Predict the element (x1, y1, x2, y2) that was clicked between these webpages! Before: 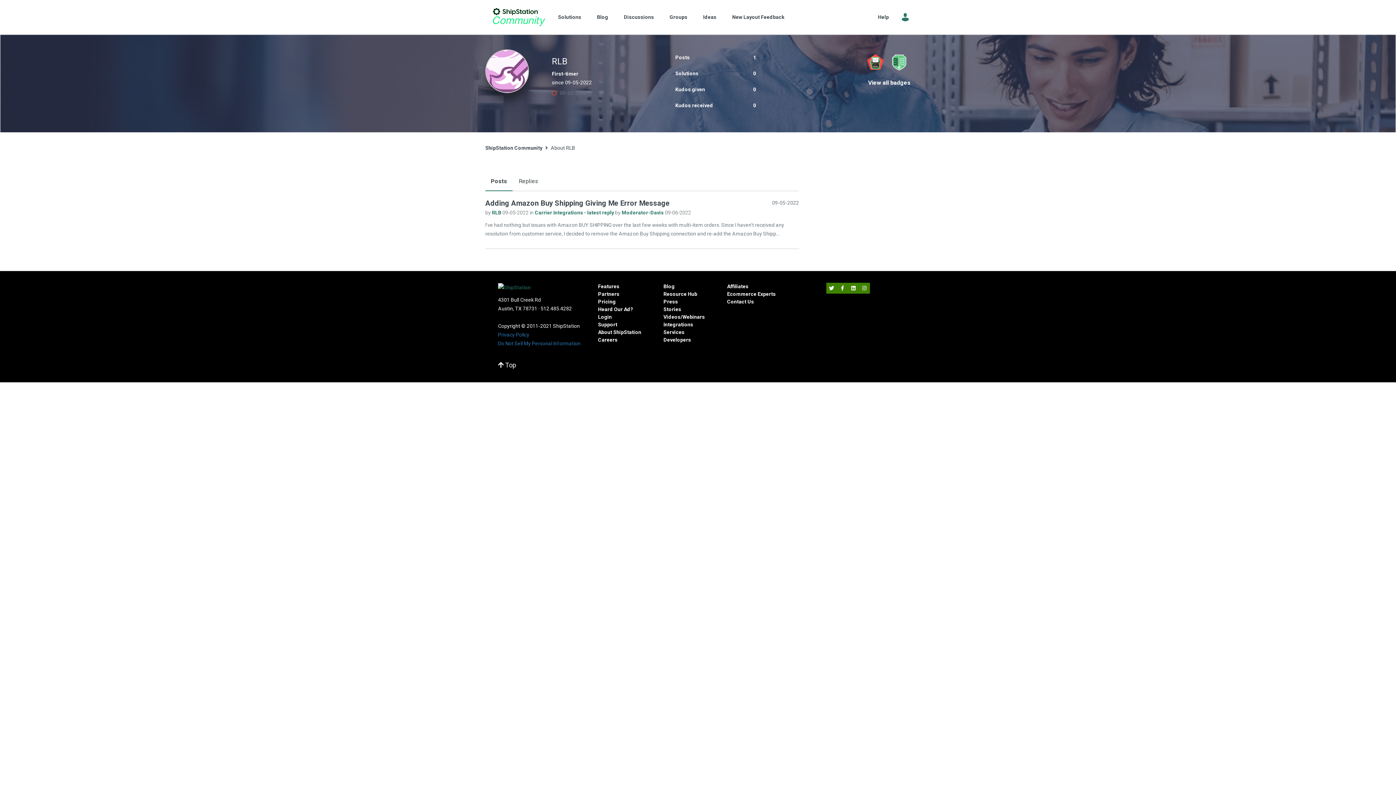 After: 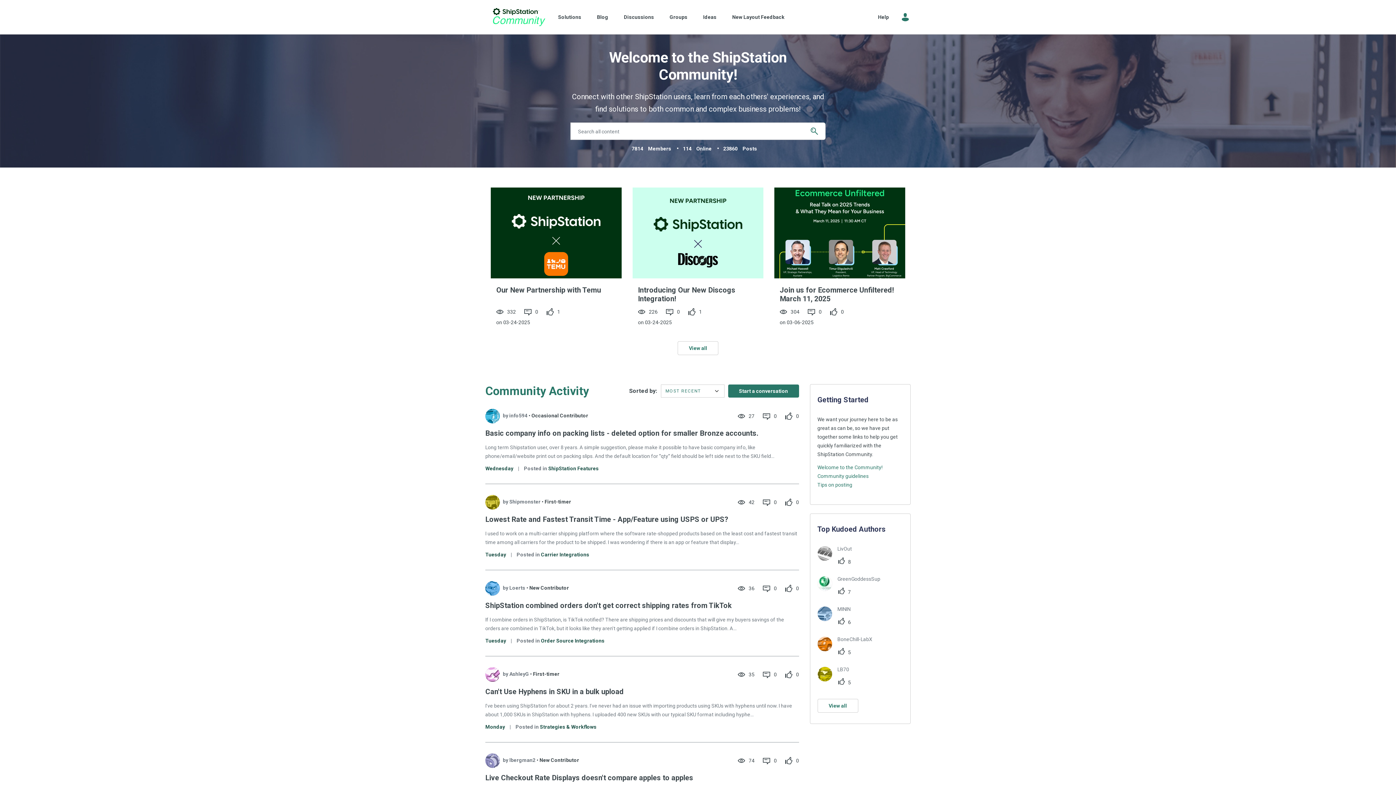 Action: label: ShipStation Community bbox: (485, 145, 542, 150)